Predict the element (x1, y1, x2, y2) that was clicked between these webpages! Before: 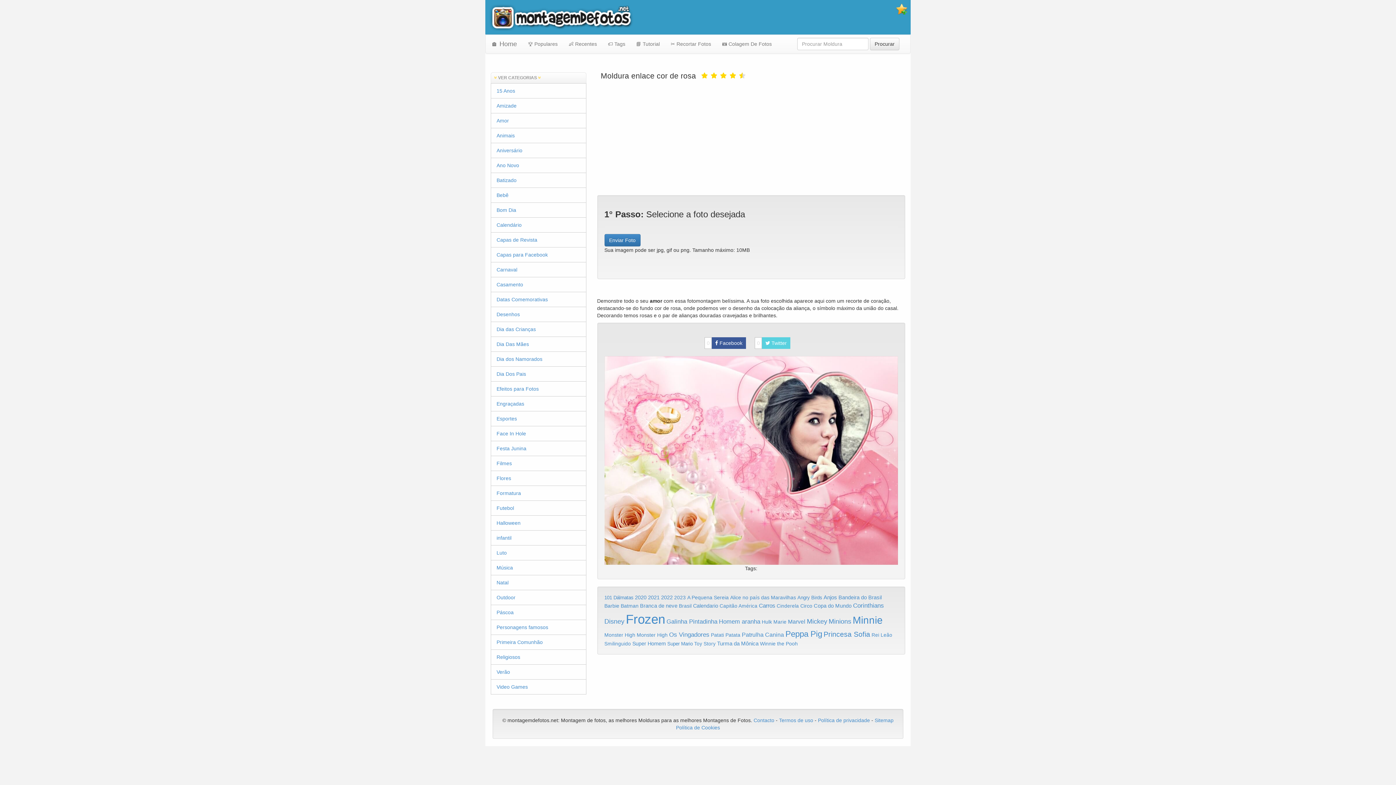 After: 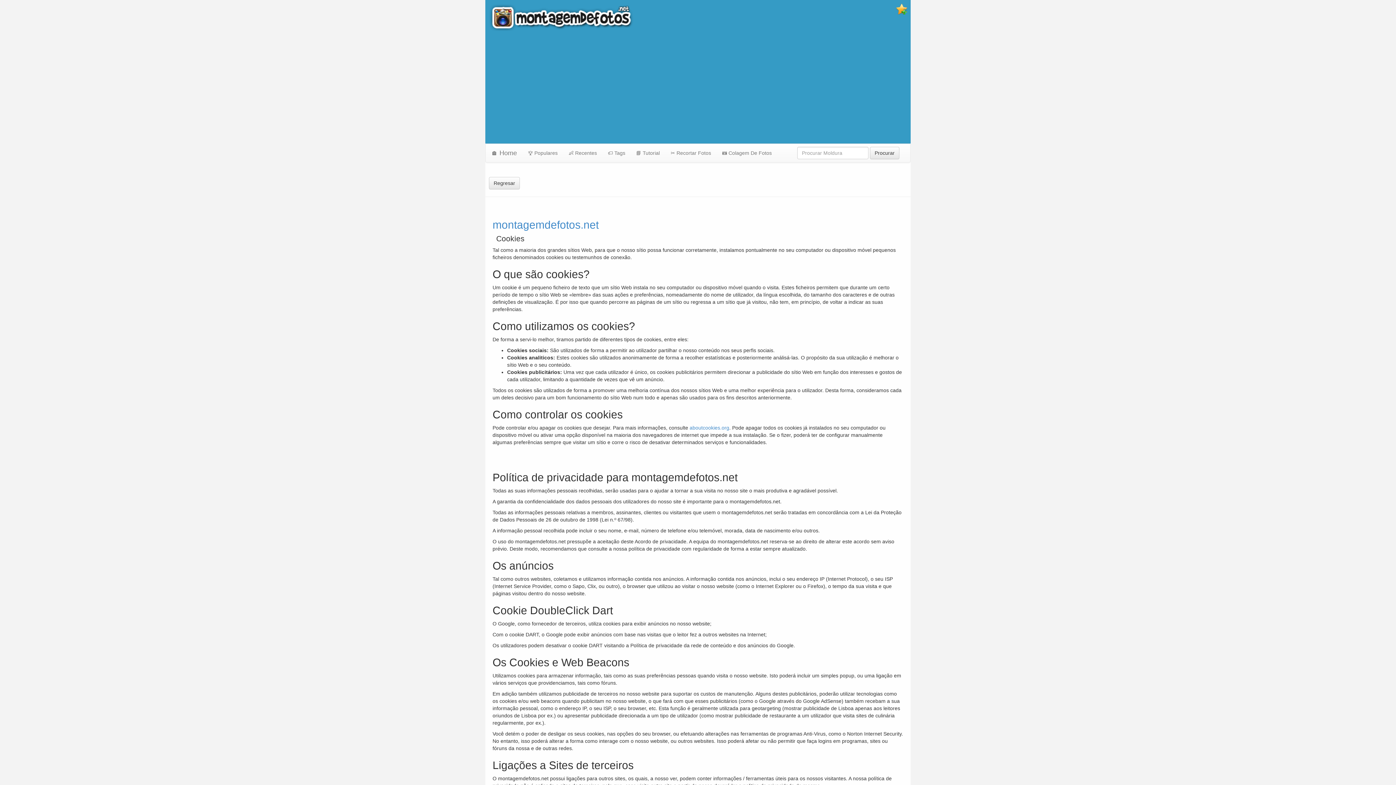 Action: bbox: (676, 725, 720, 730) label: Política de Cookies